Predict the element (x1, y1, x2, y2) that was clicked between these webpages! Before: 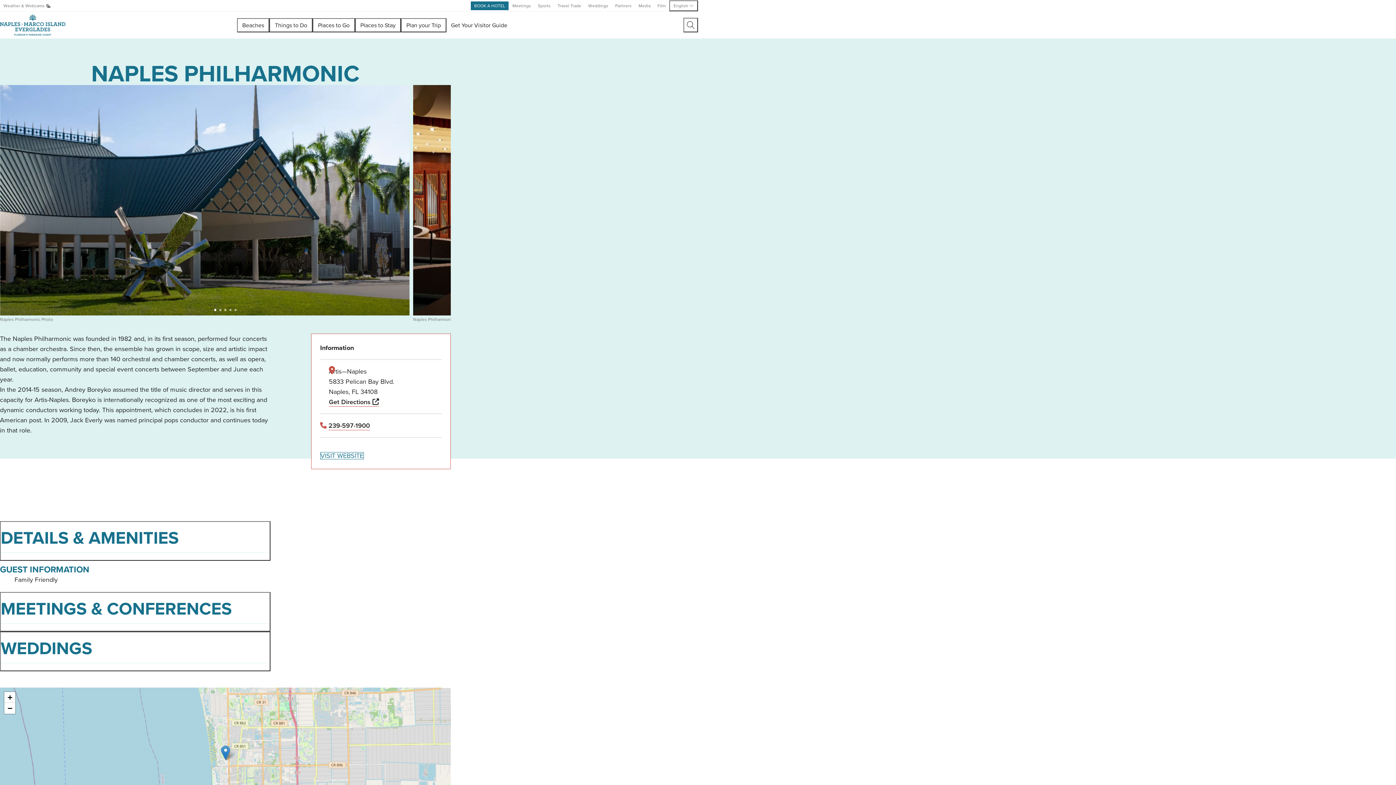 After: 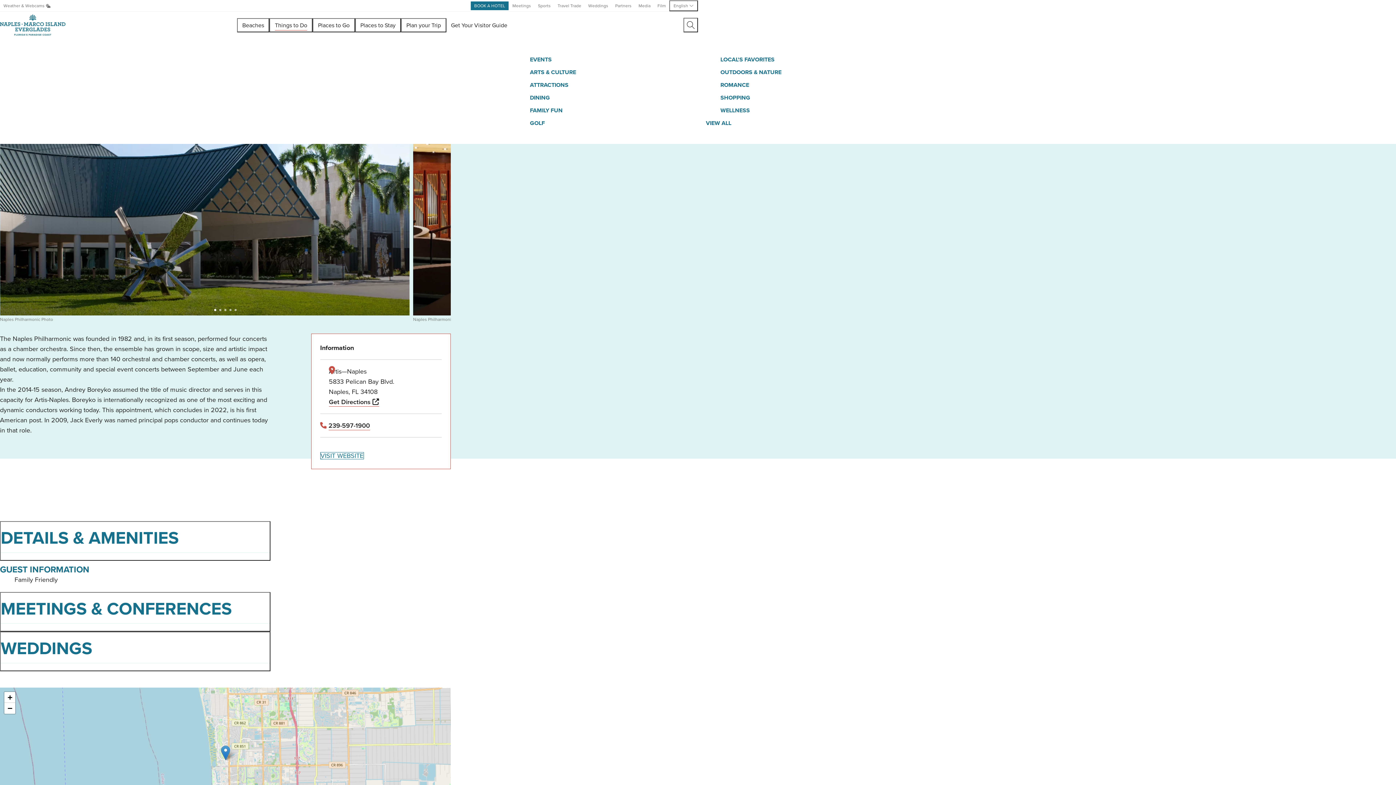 Action: label: open the things to do submenu bbox: (269, 18, 312, 32)